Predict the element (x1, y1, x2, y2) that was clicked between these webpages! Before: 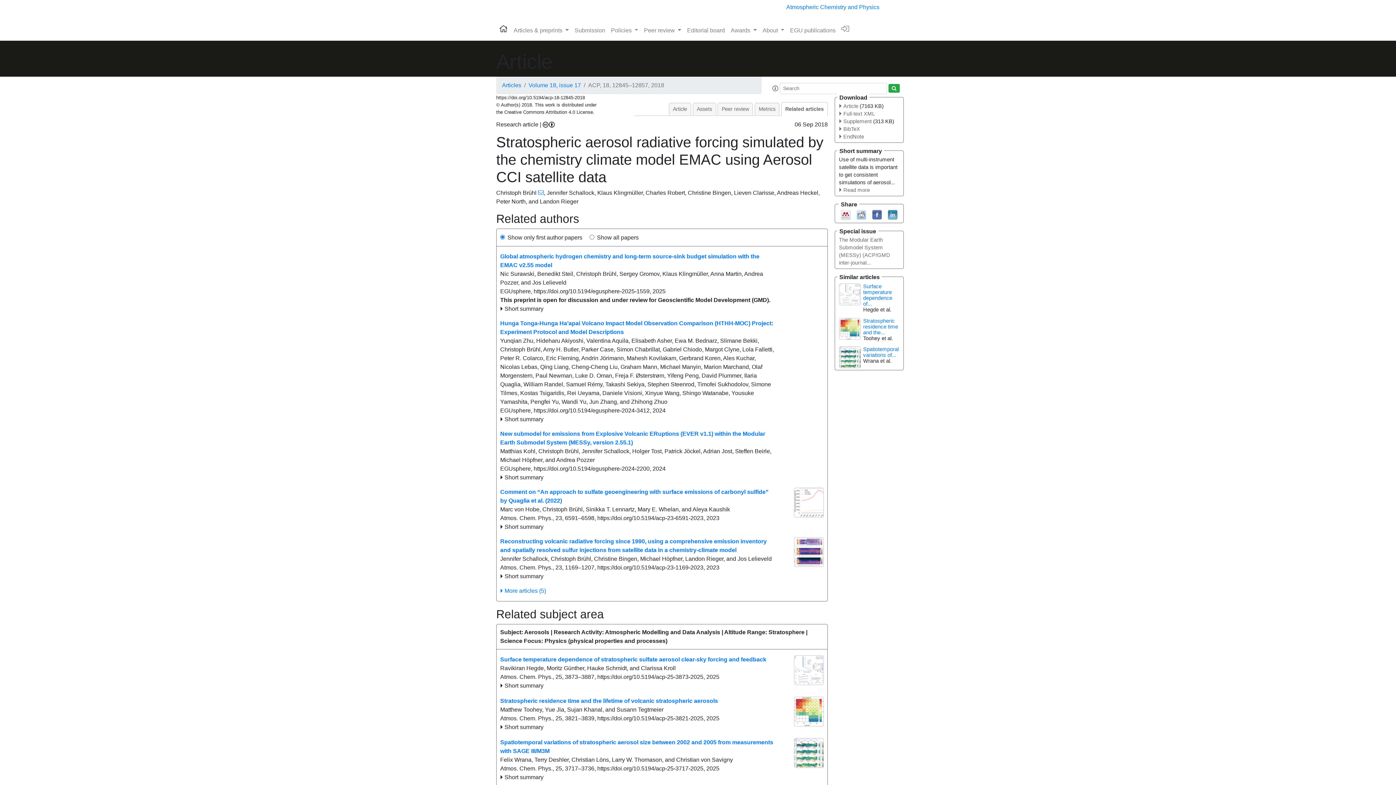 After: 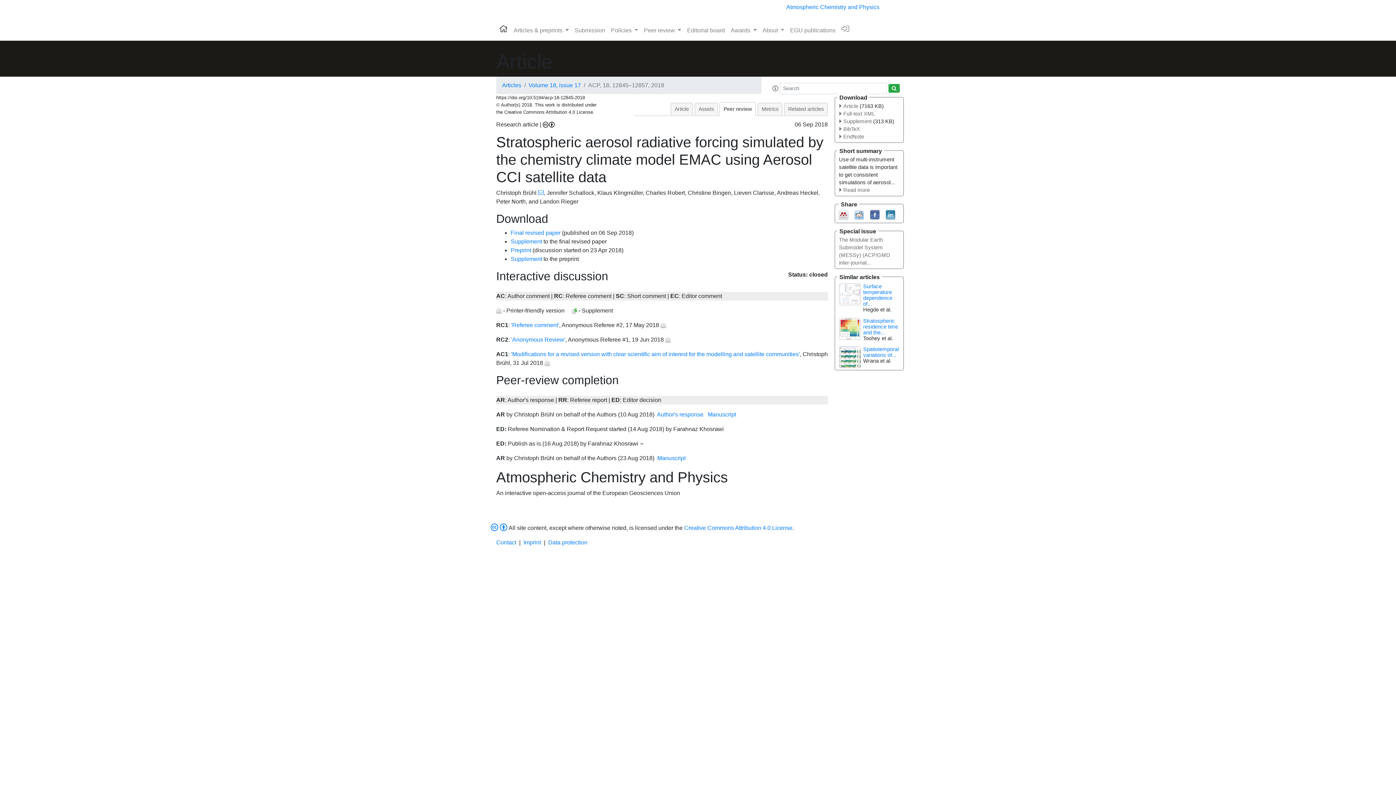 Action: bbox: (717, 102, 753, 115) label: Peer review